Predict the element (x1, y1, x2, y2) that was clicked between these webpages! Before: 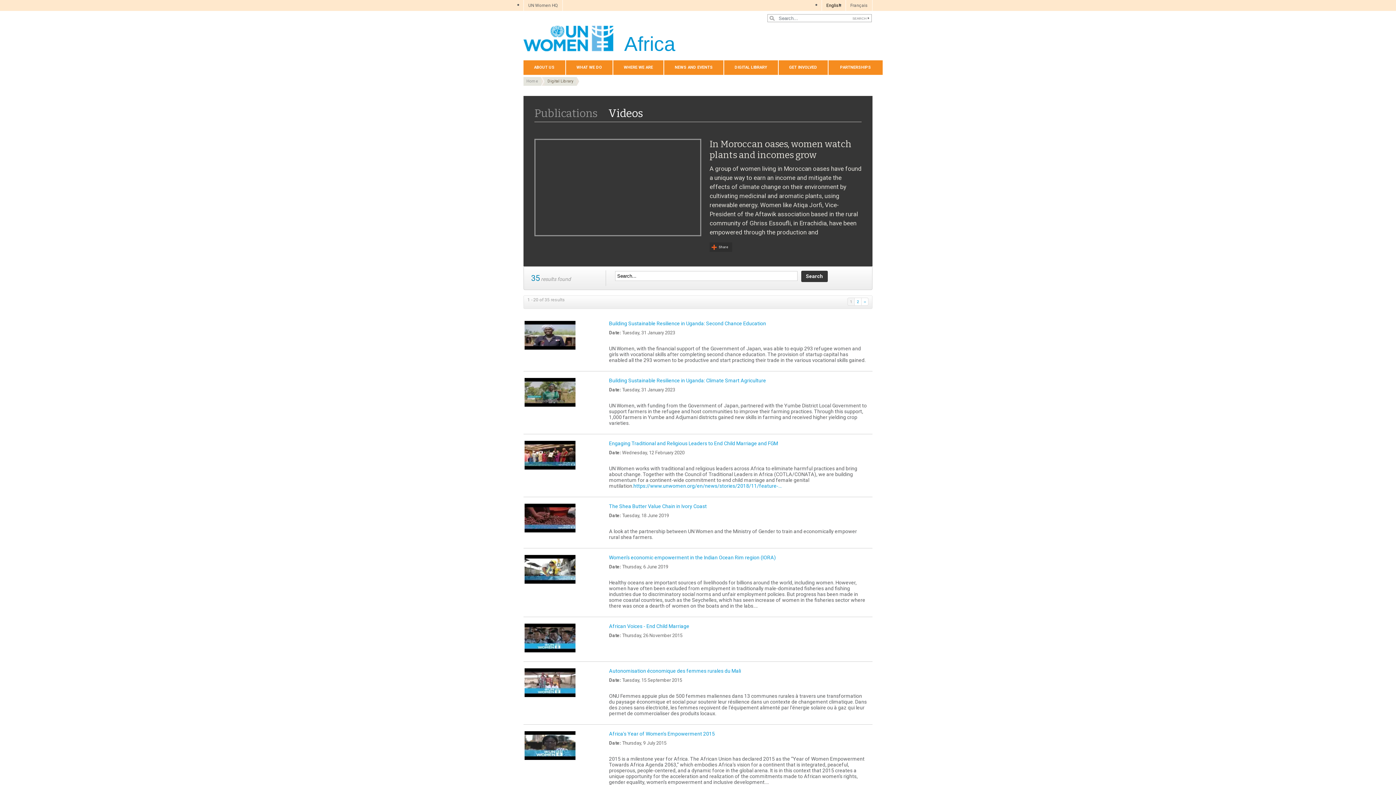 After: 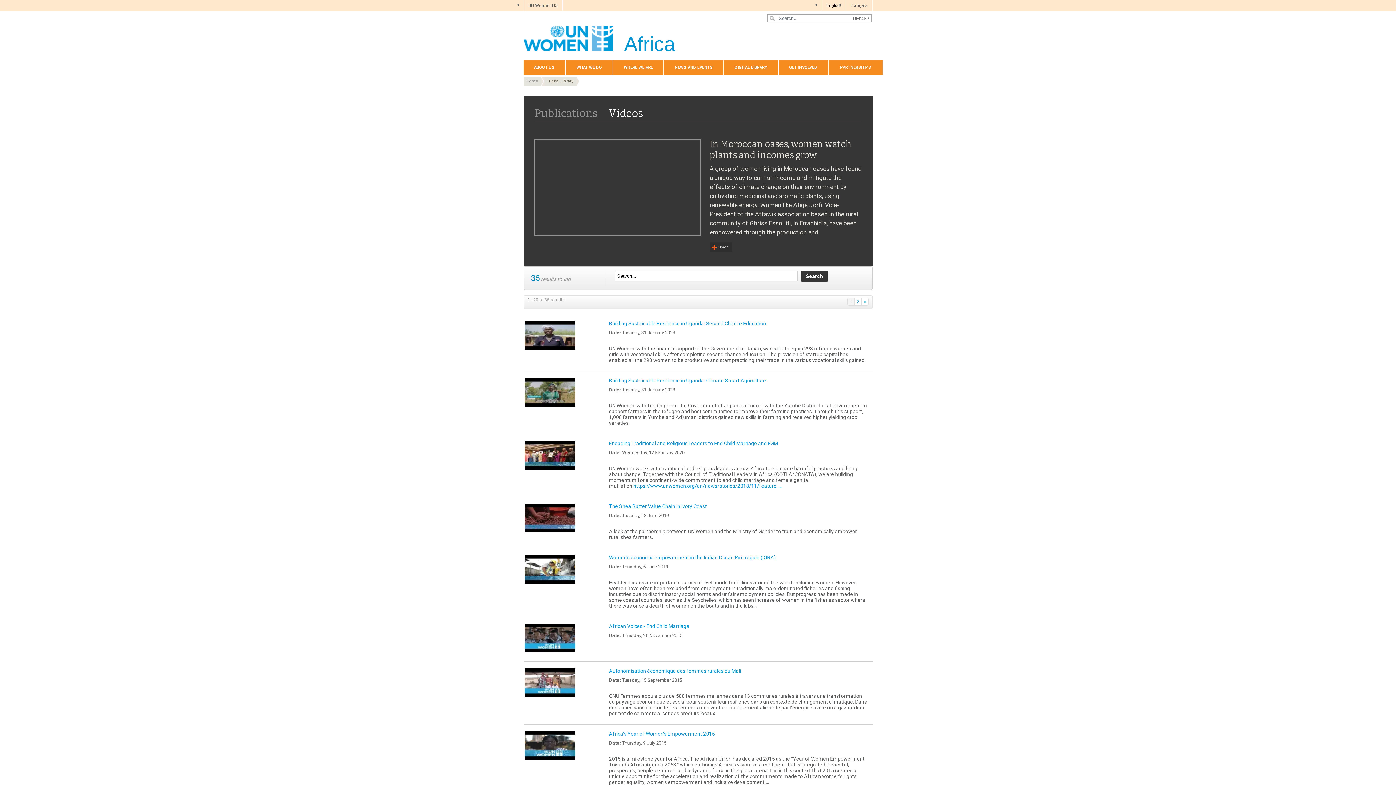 Action: label: English bbox: (821, 0, 845, 10)